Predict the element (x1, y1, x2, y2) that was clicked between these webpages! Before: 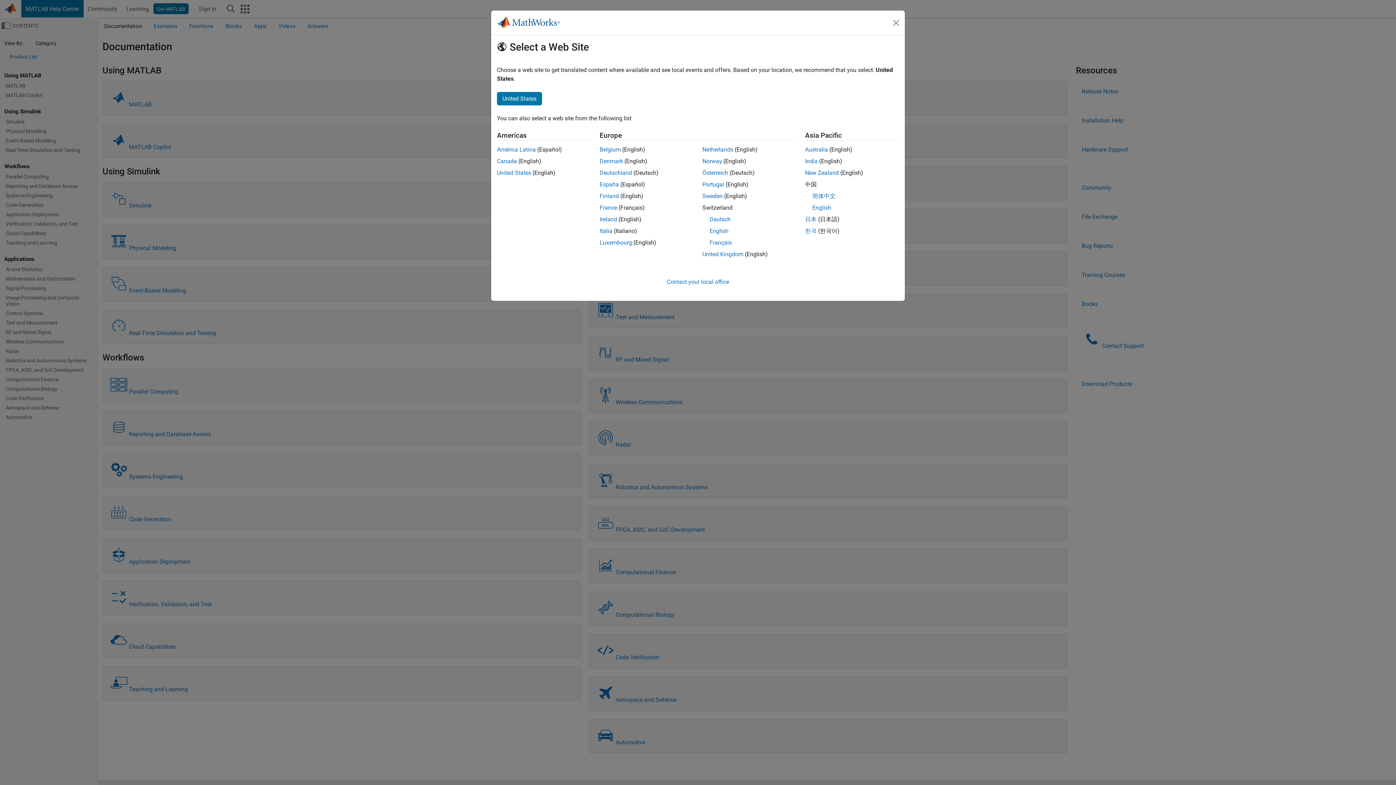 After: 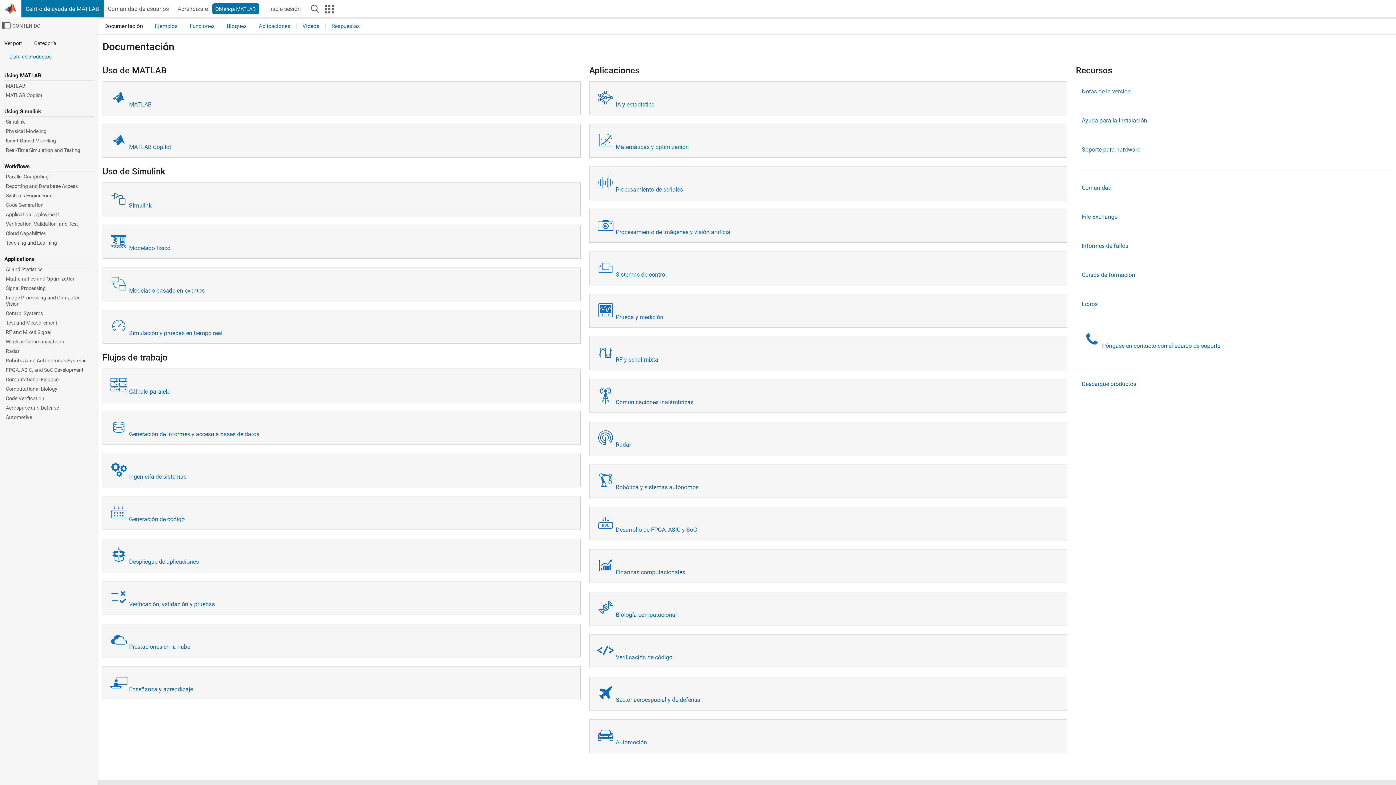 Action: bbox: (599, 181, 619, 188) label: España